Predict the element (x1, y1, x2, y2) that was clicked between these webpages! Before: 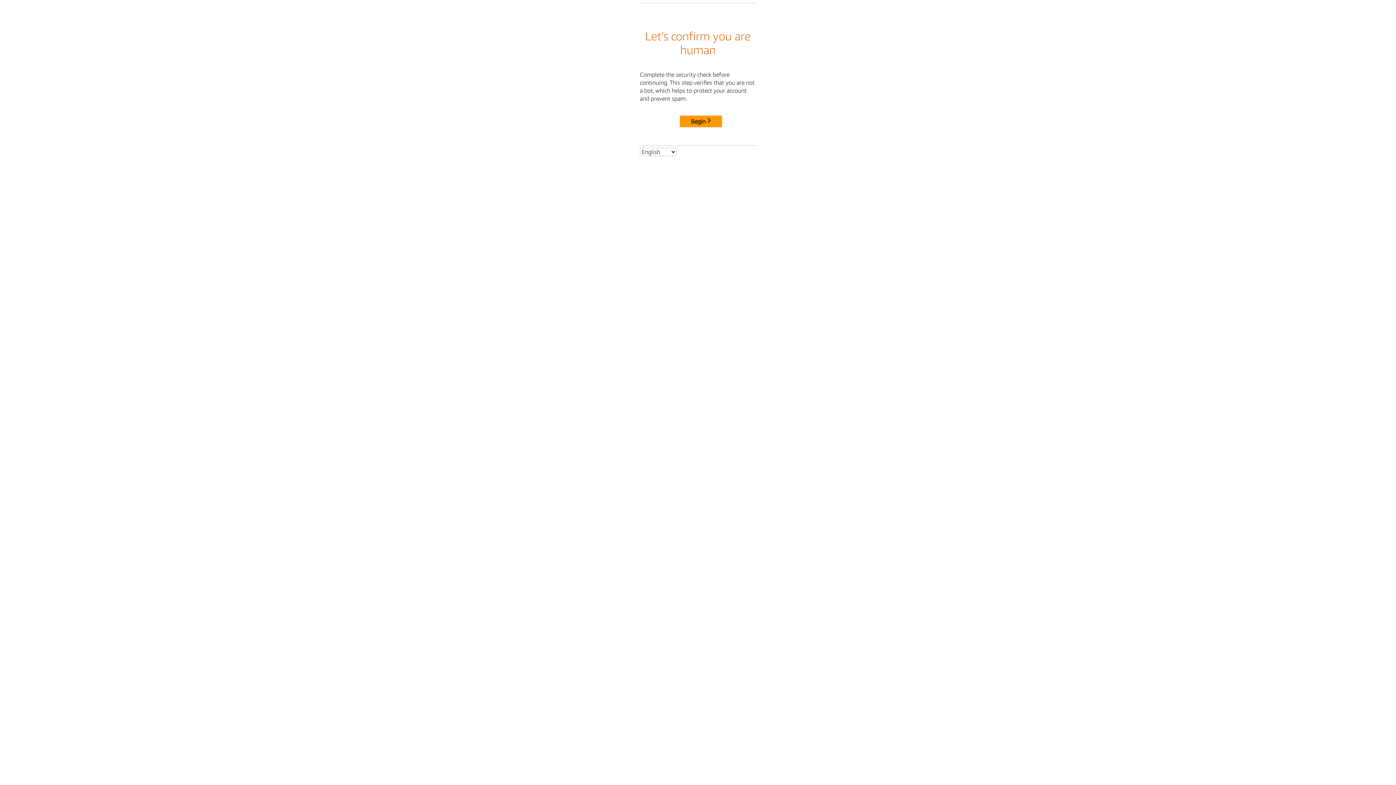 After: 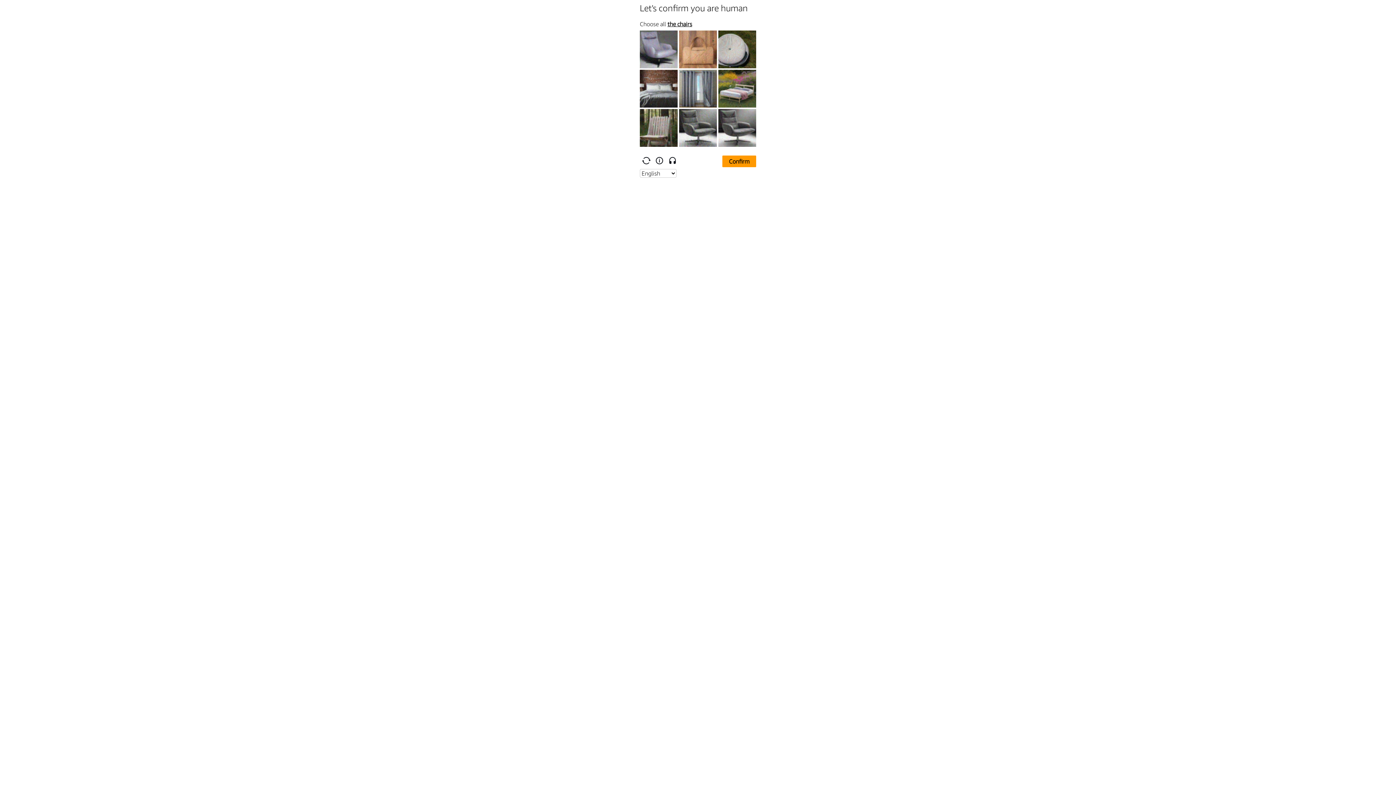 Action: label: Begin bbox: (680, 115, 722, 127)